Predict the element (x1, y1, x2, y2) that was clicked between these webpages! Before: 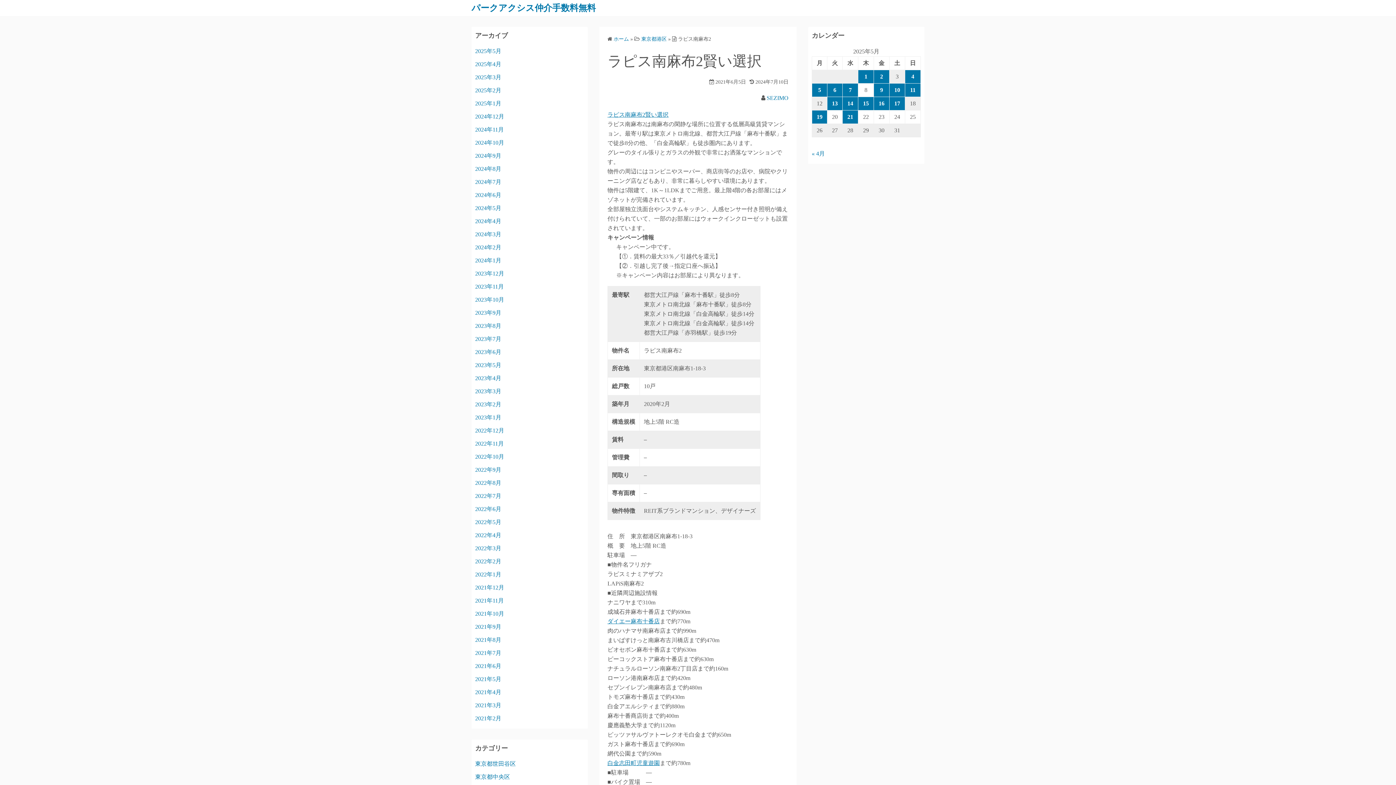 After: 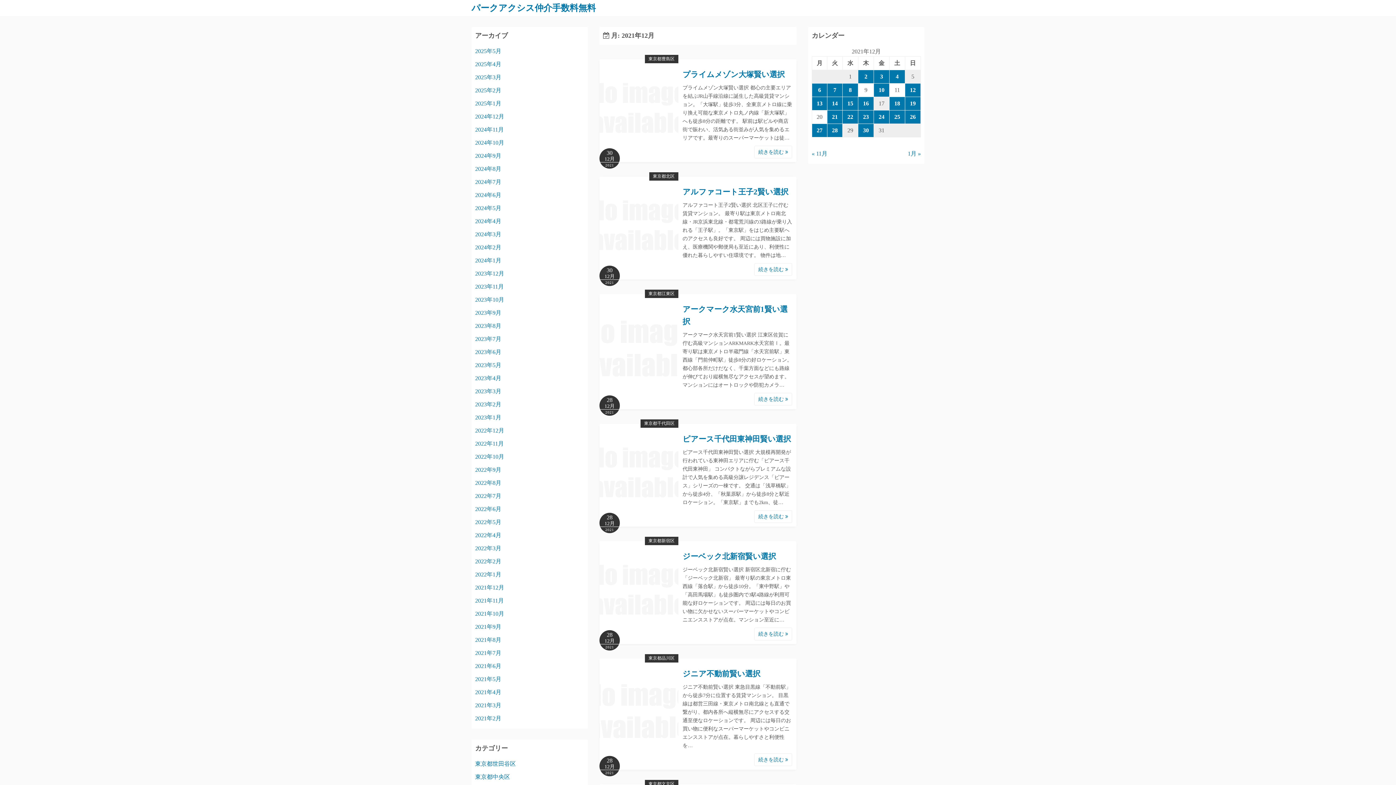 Action: bbox: (475, 584, 504, 590) label: 2021年12月